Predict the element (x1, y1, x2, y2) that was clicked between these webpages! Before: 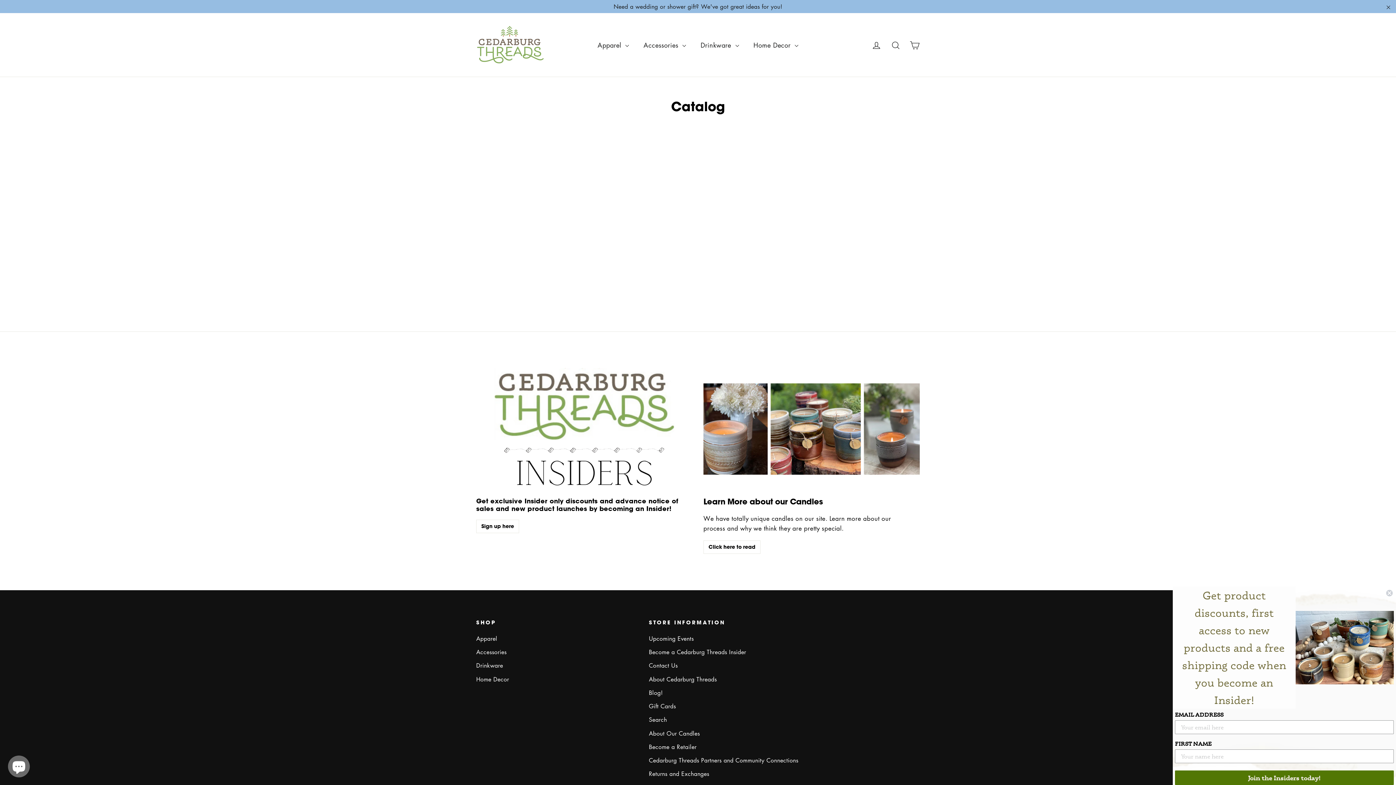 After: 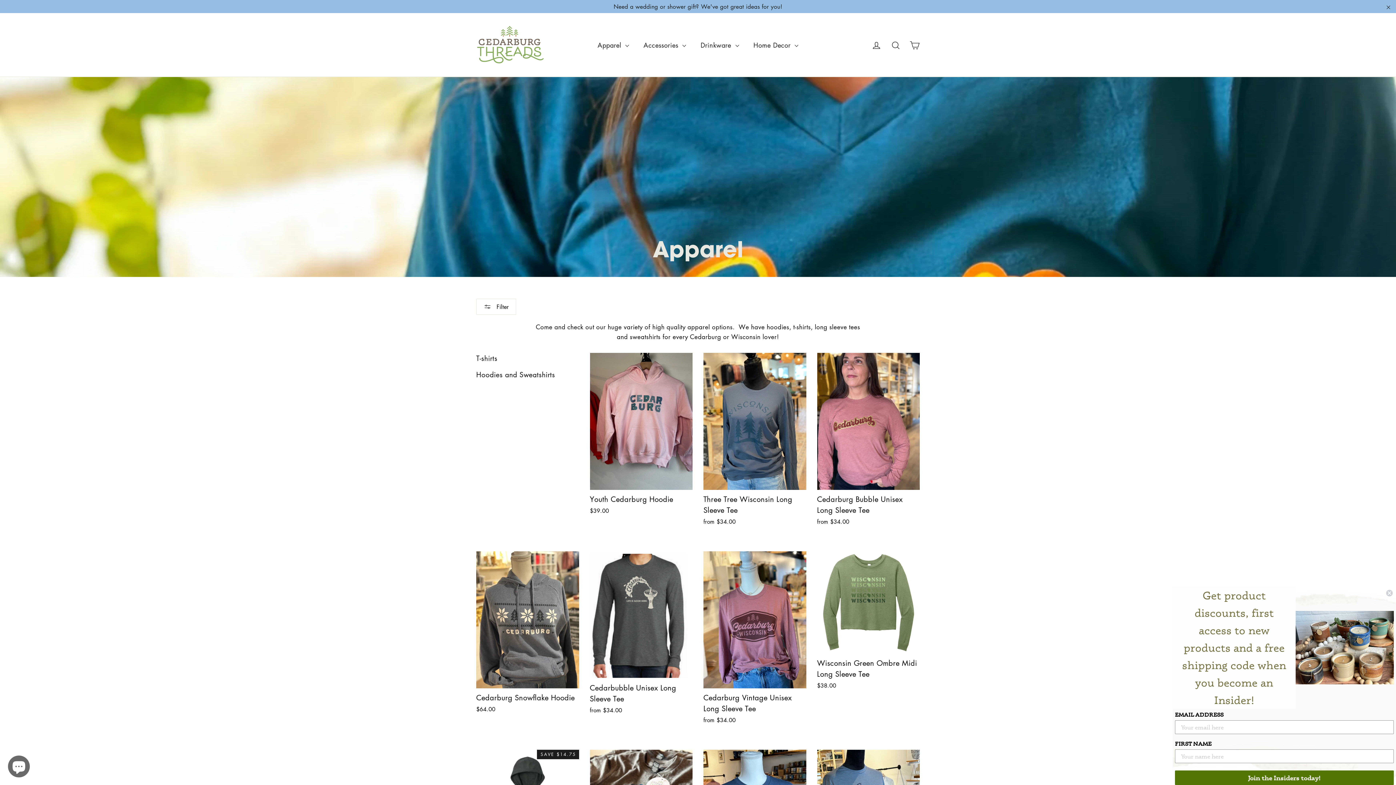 Action: label: Apparel bbox: (476, 633, 638, 645)